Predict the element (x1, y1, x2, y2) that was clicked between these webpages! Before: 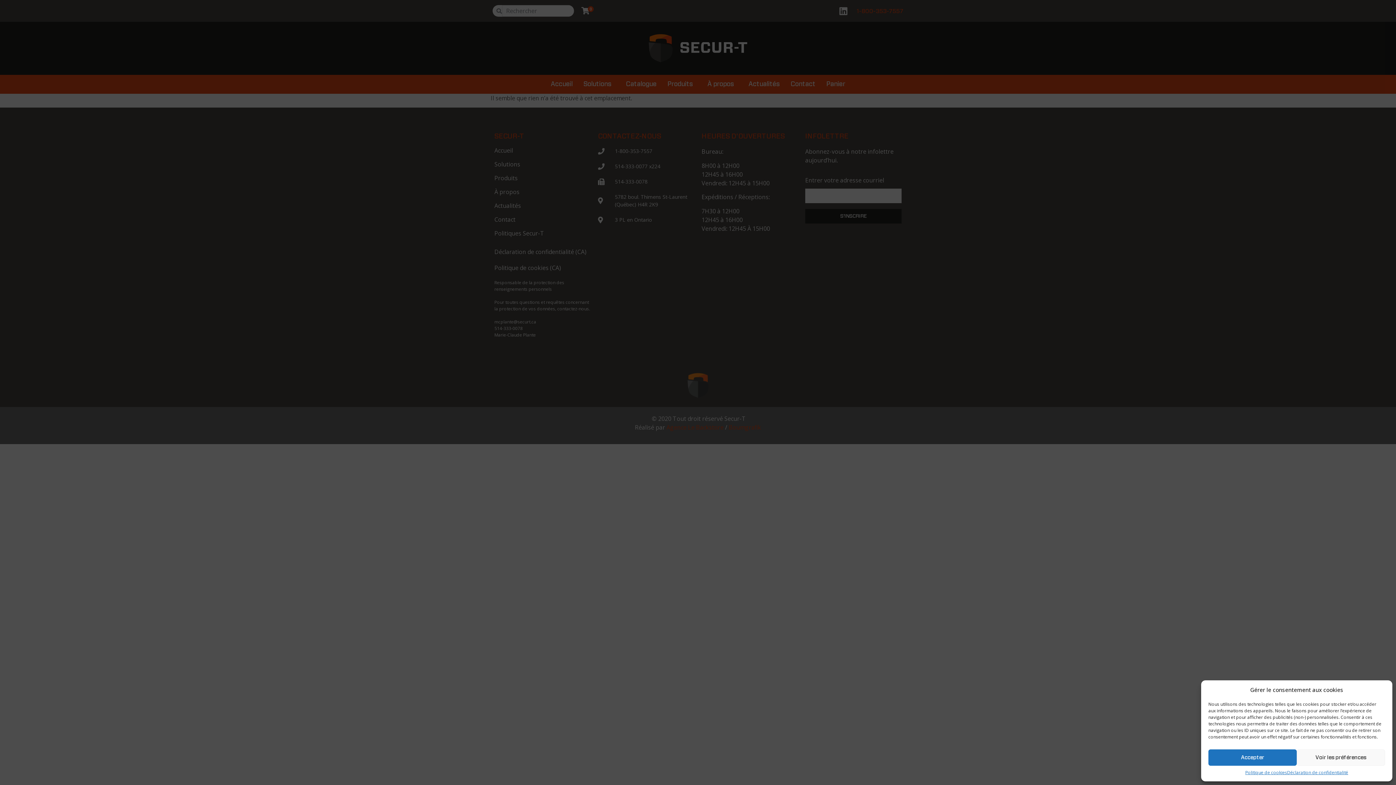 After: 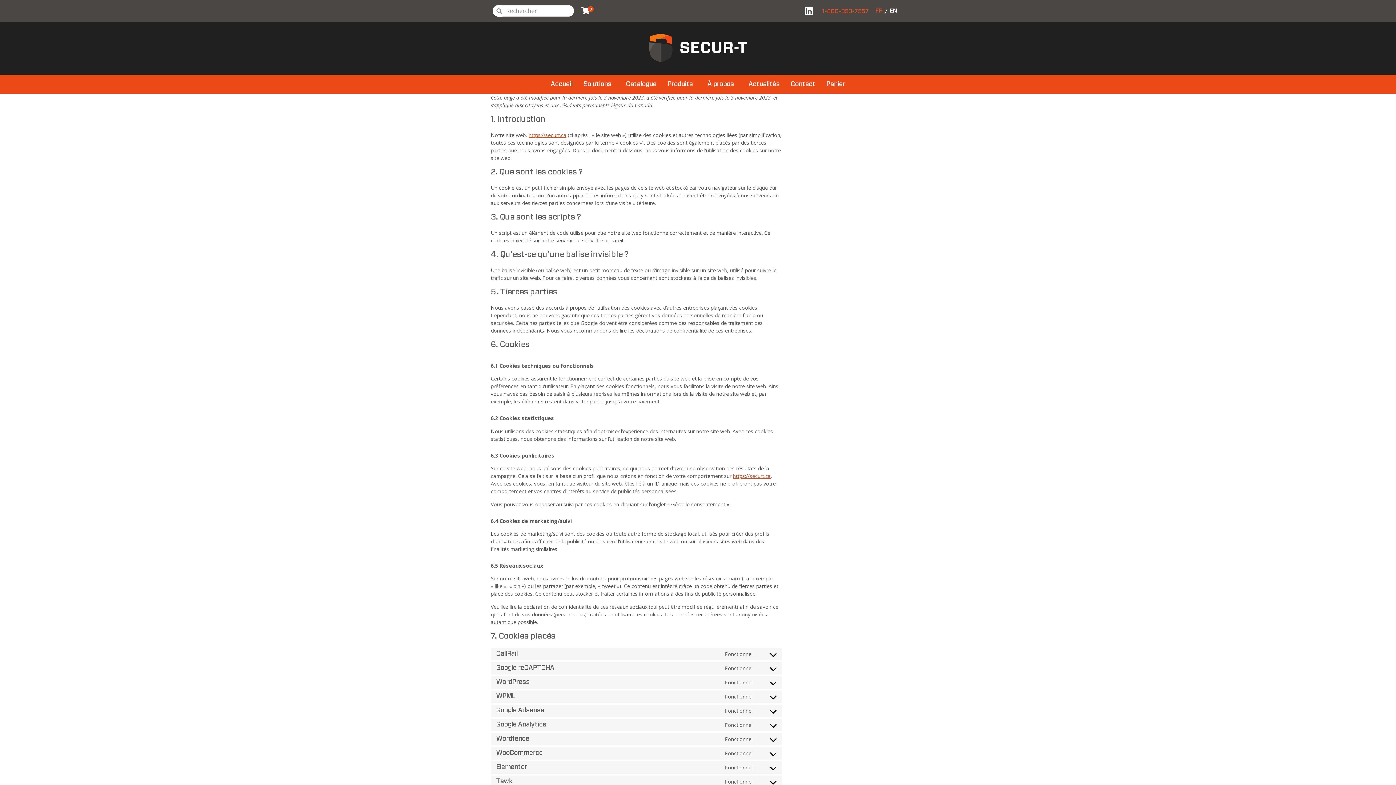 Action: label: Politique de cookies bbox: (1245, 769, 1287, 776)